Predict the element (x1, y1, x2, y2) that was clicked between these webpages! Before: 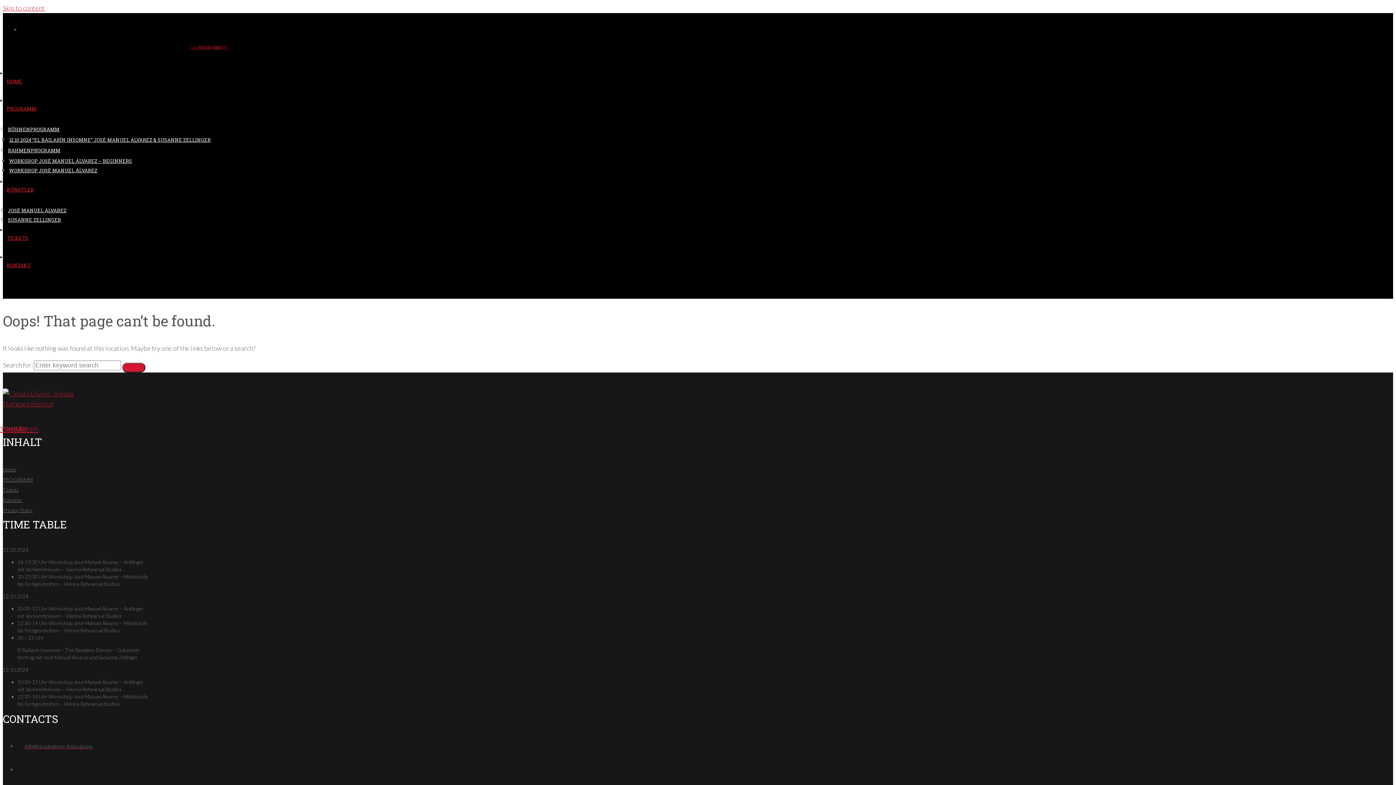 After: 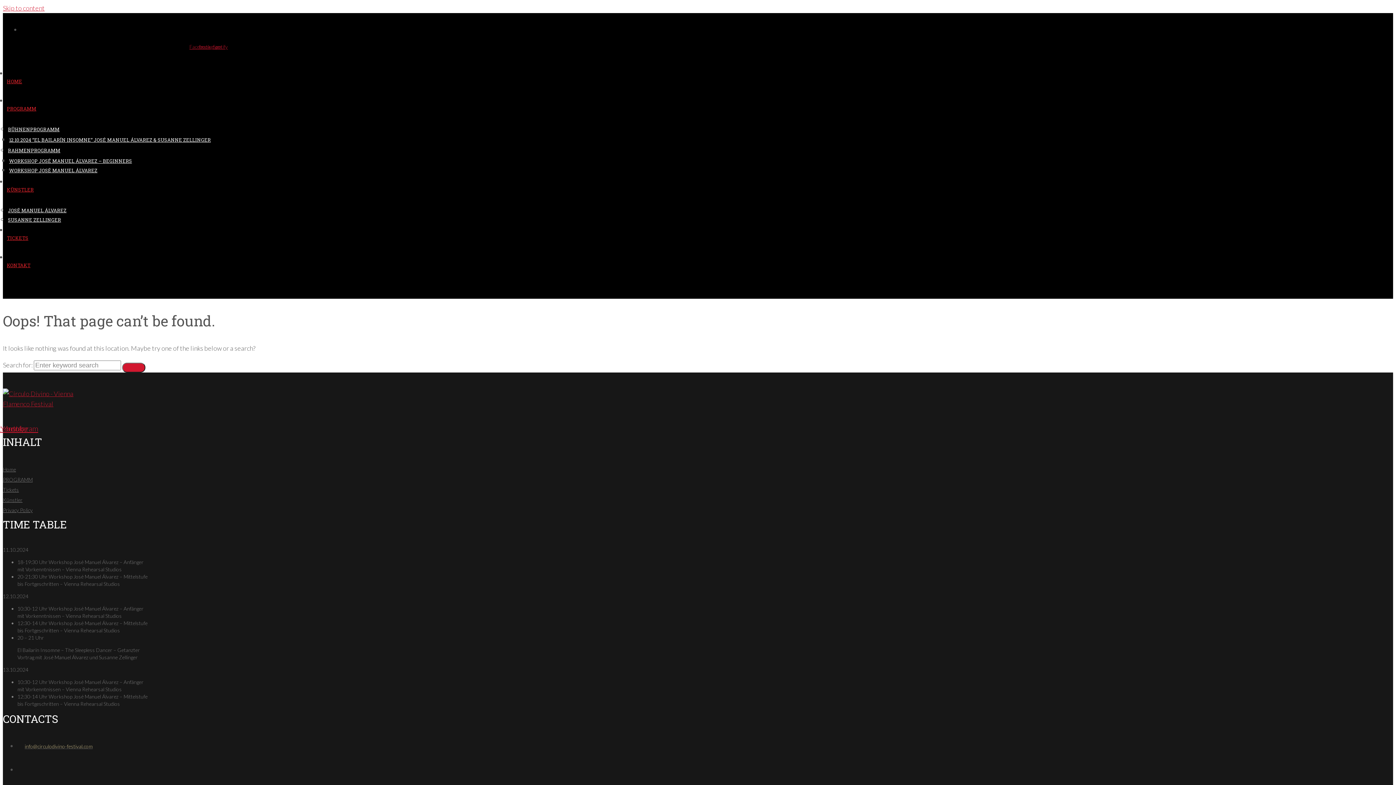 Action: label: info@circulodivino-festival.com bbox: (17, 743, 92, 749)